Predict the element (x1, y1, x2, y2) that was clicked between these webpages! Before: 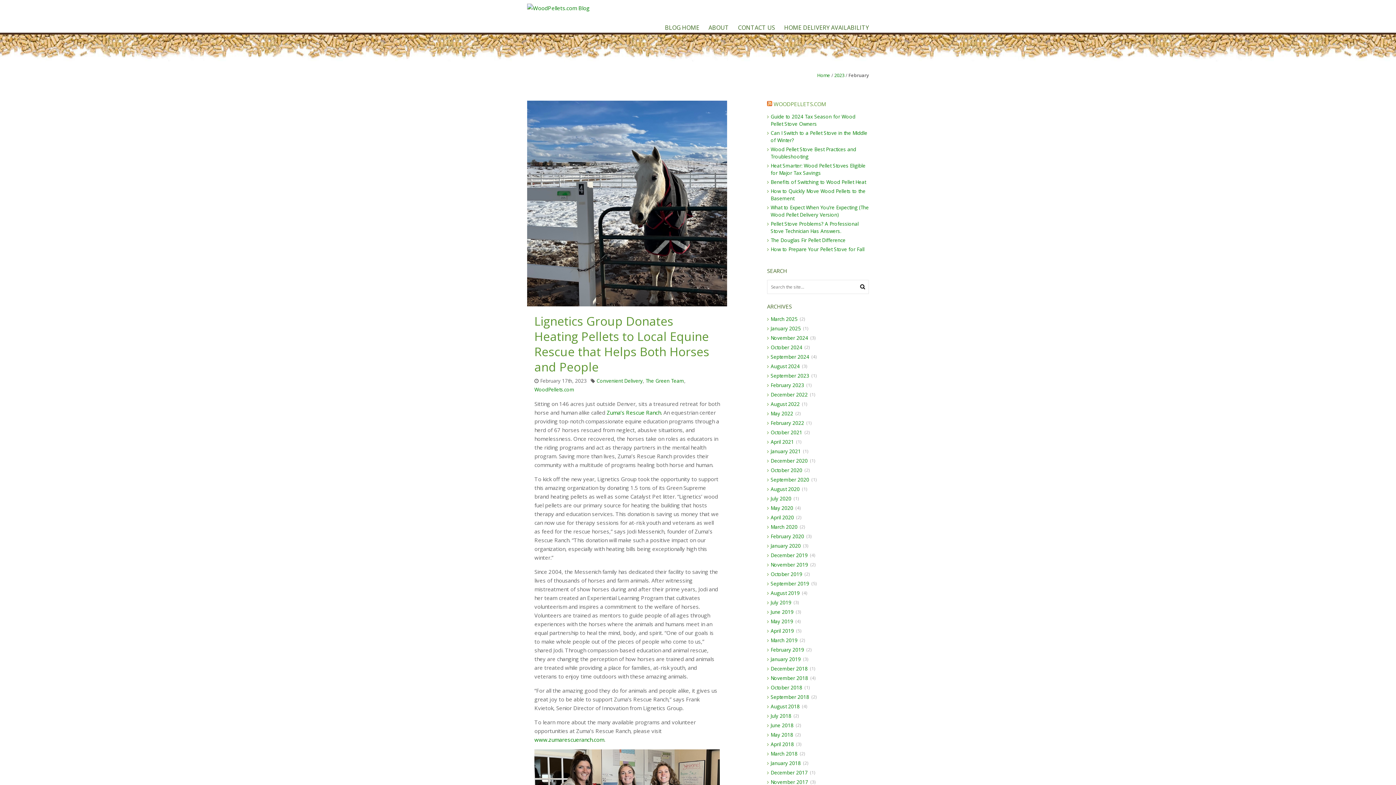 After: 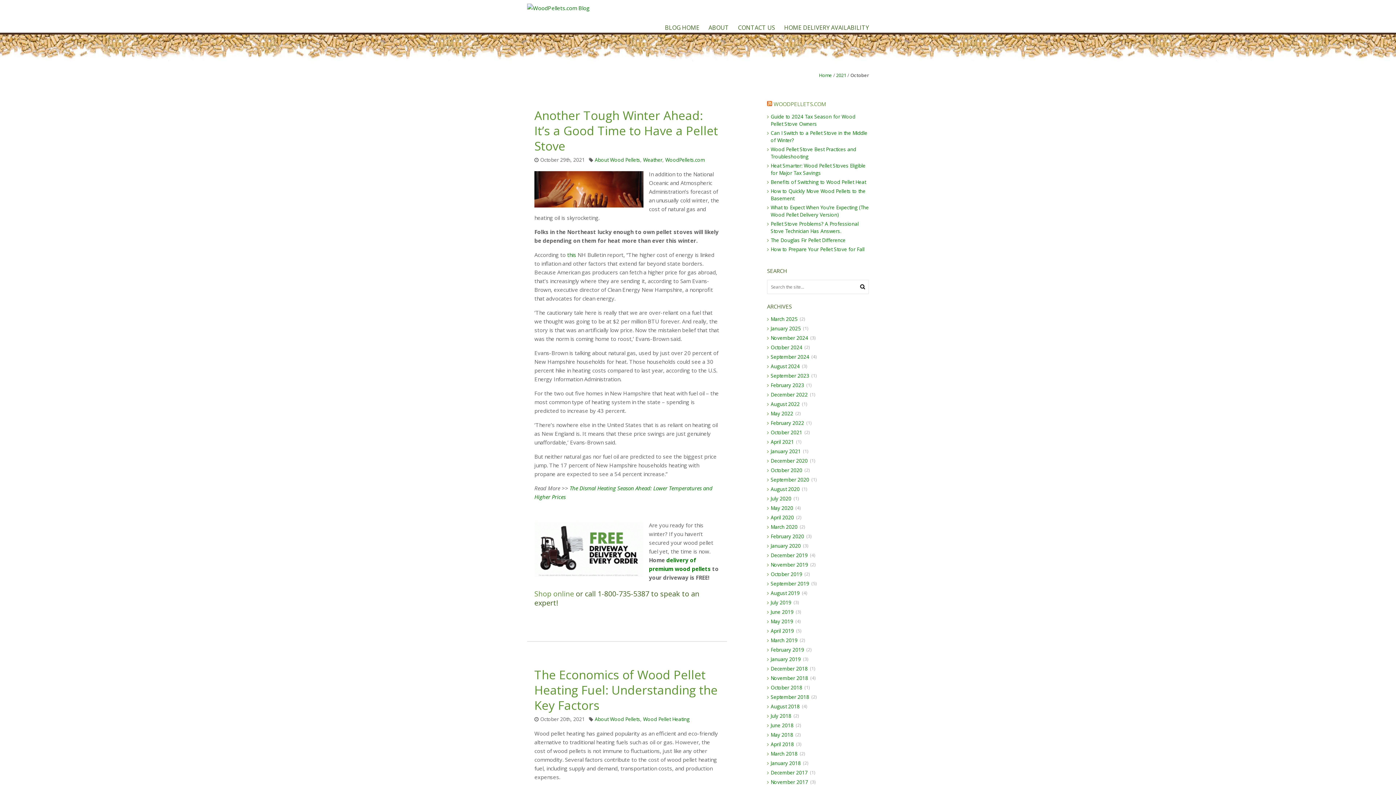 Action: label: October 2021 bbox: (770, 429, 802, 436)